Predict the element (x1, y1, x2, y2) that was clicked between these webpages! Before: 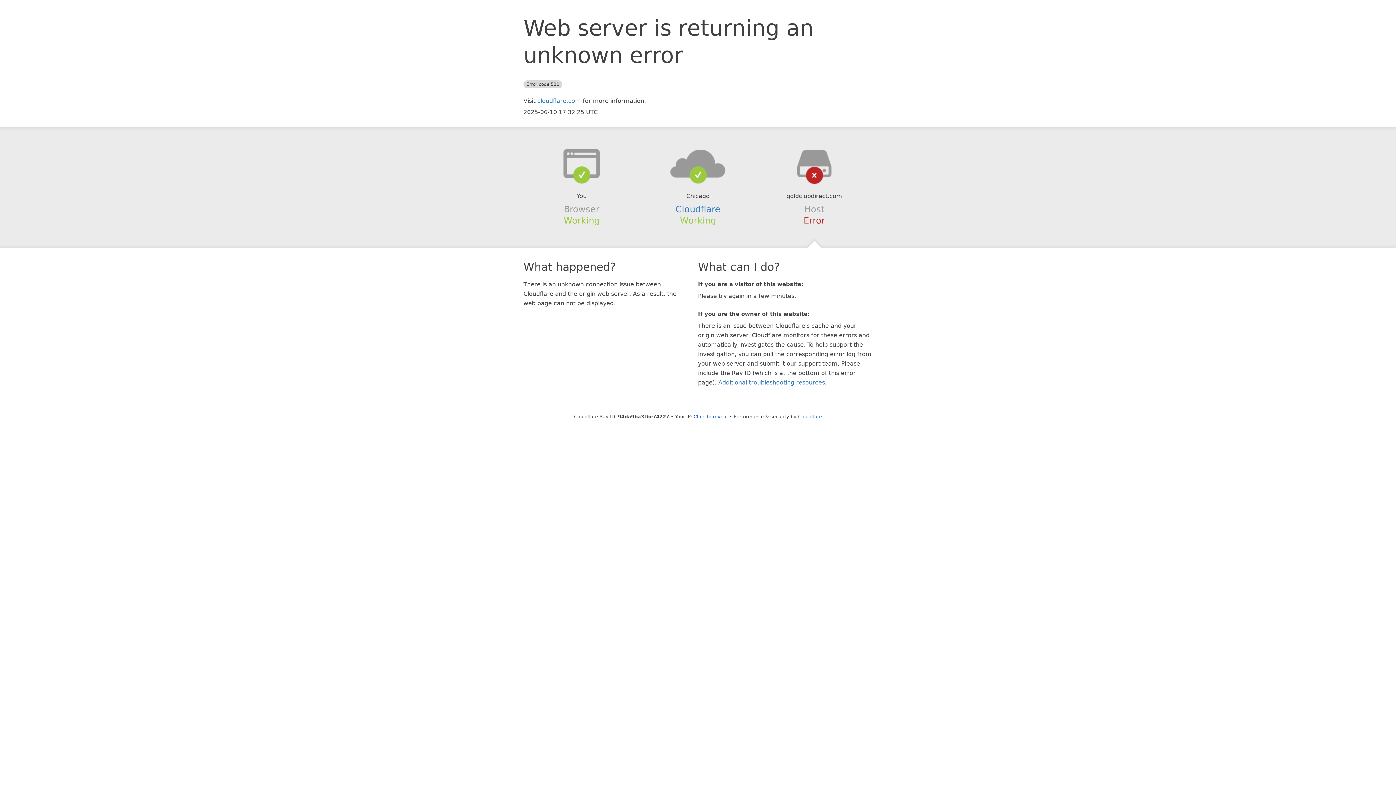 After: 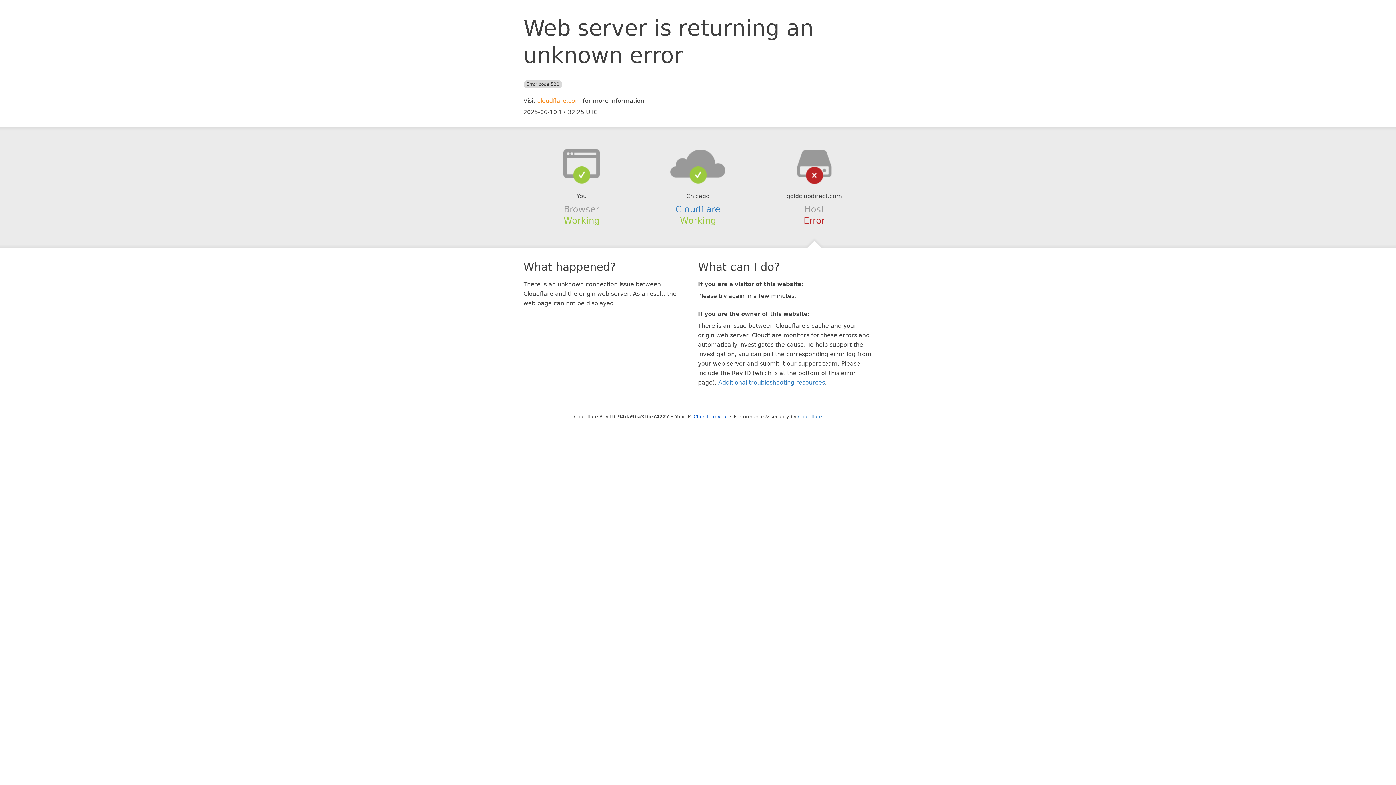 Action: label: cloudflare.com bbox: (537, 97, 581, 104)